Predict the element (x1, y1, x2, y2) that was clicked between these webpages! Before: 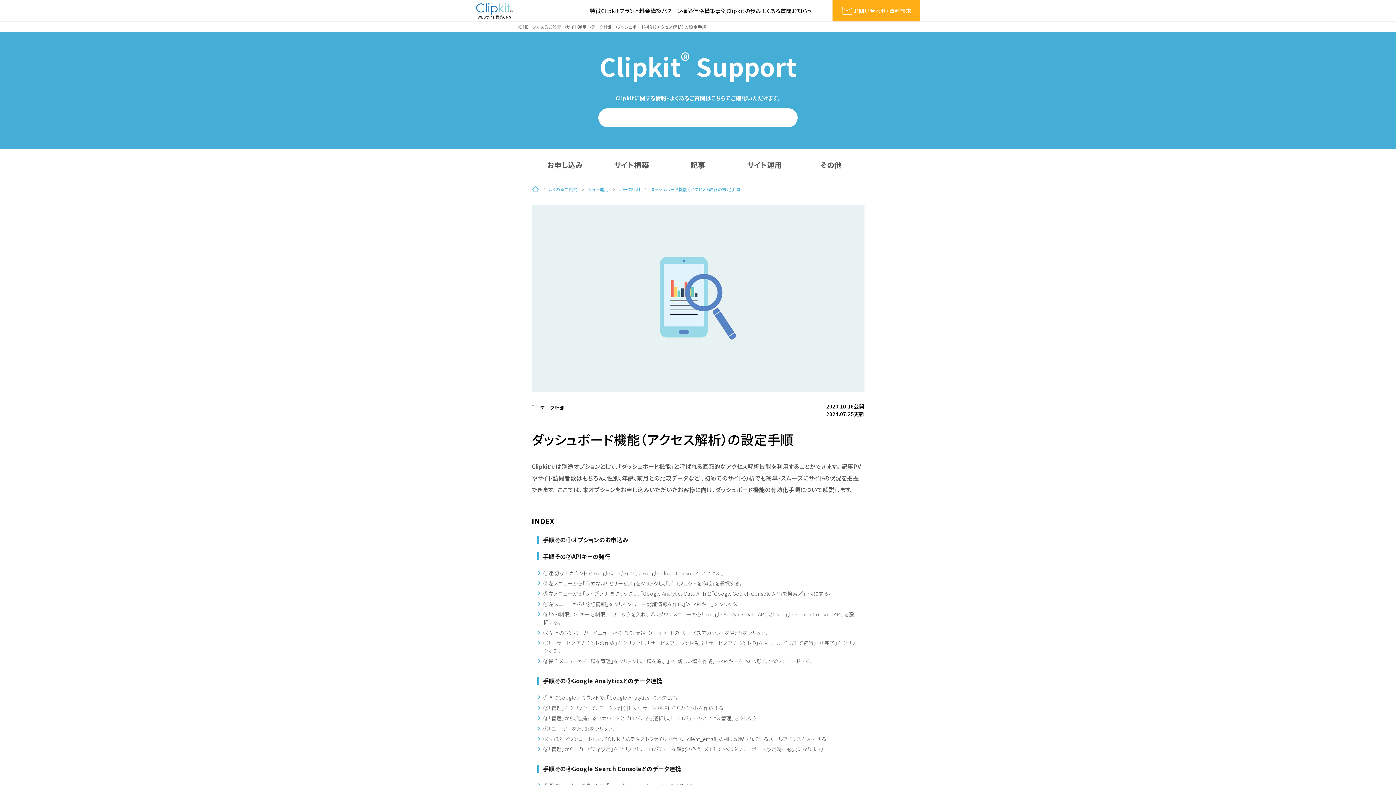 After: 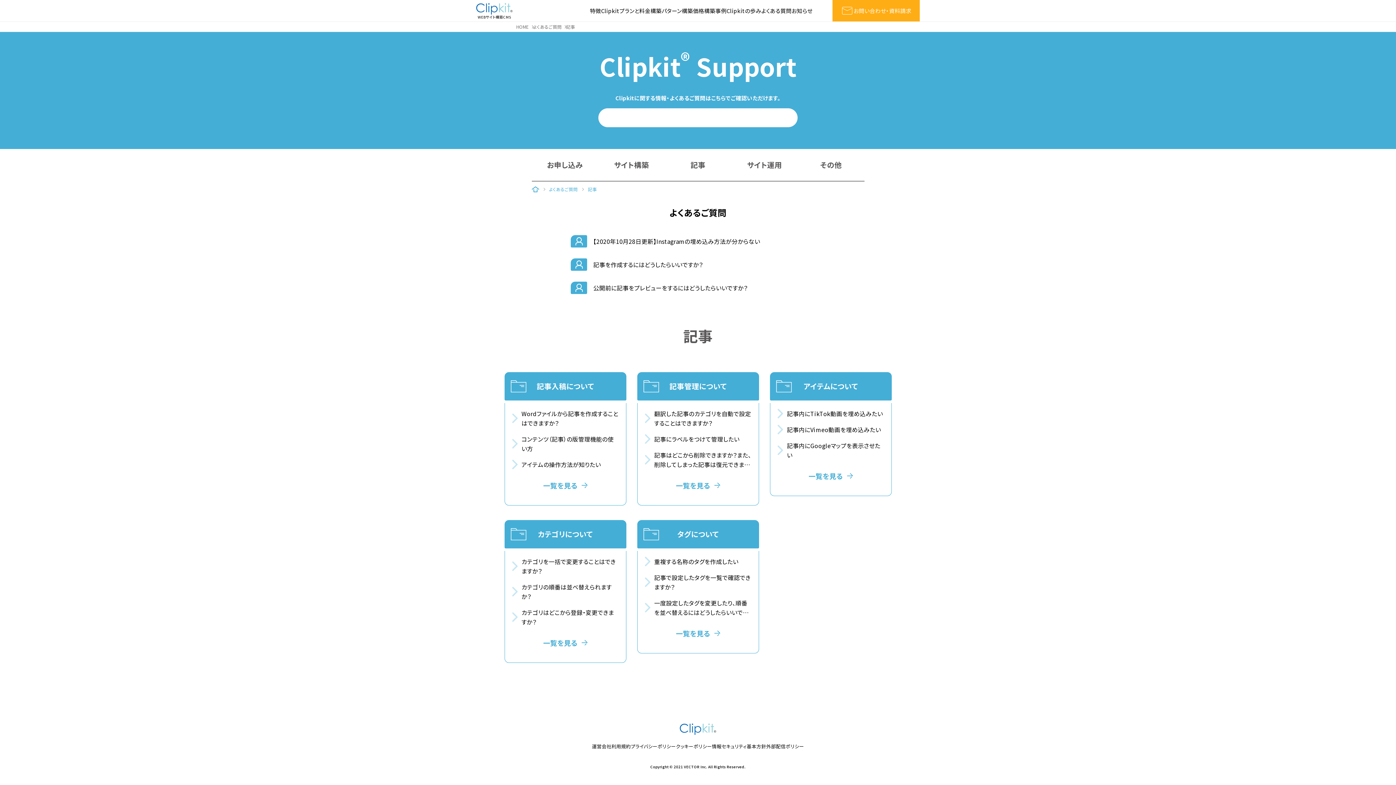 Action: label: 記事 bbox: (687, 149, 709, 181)